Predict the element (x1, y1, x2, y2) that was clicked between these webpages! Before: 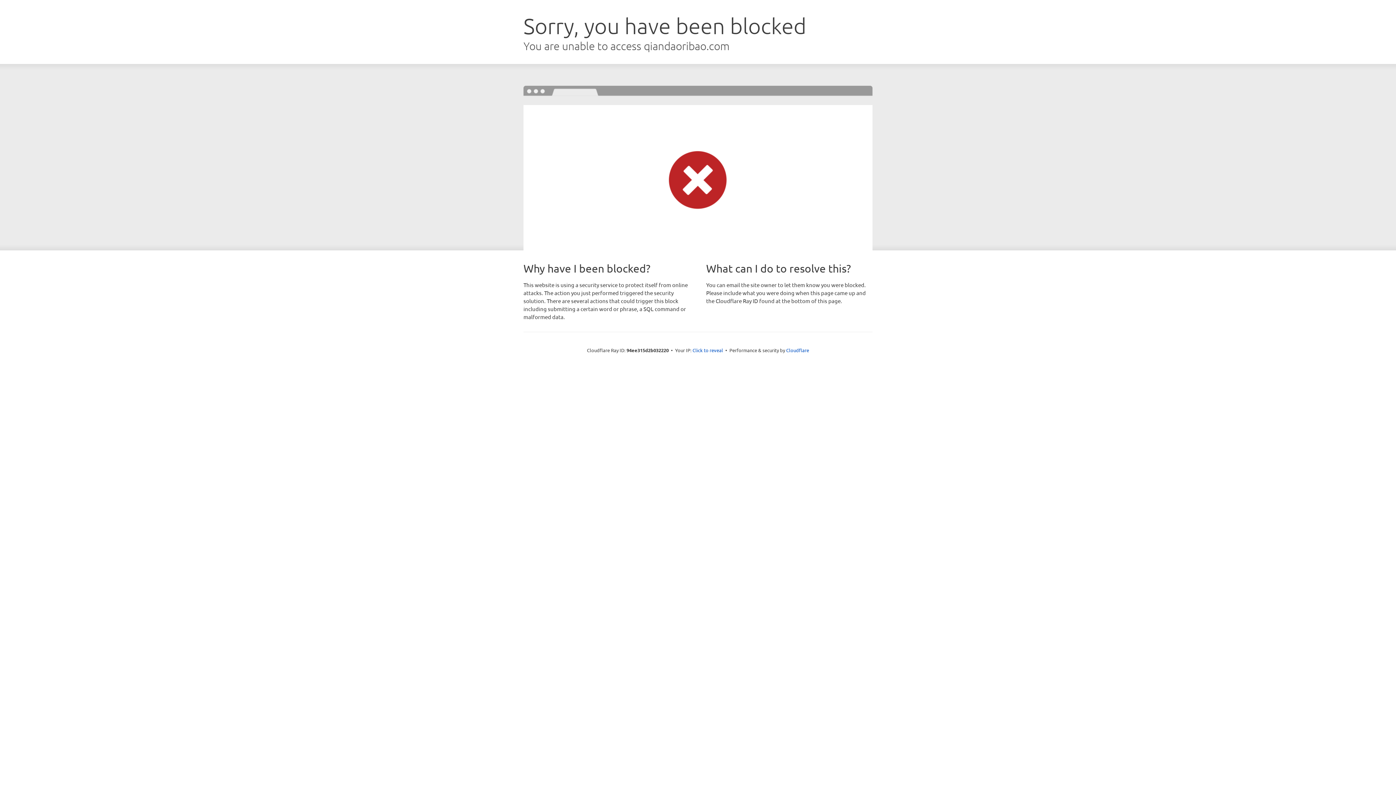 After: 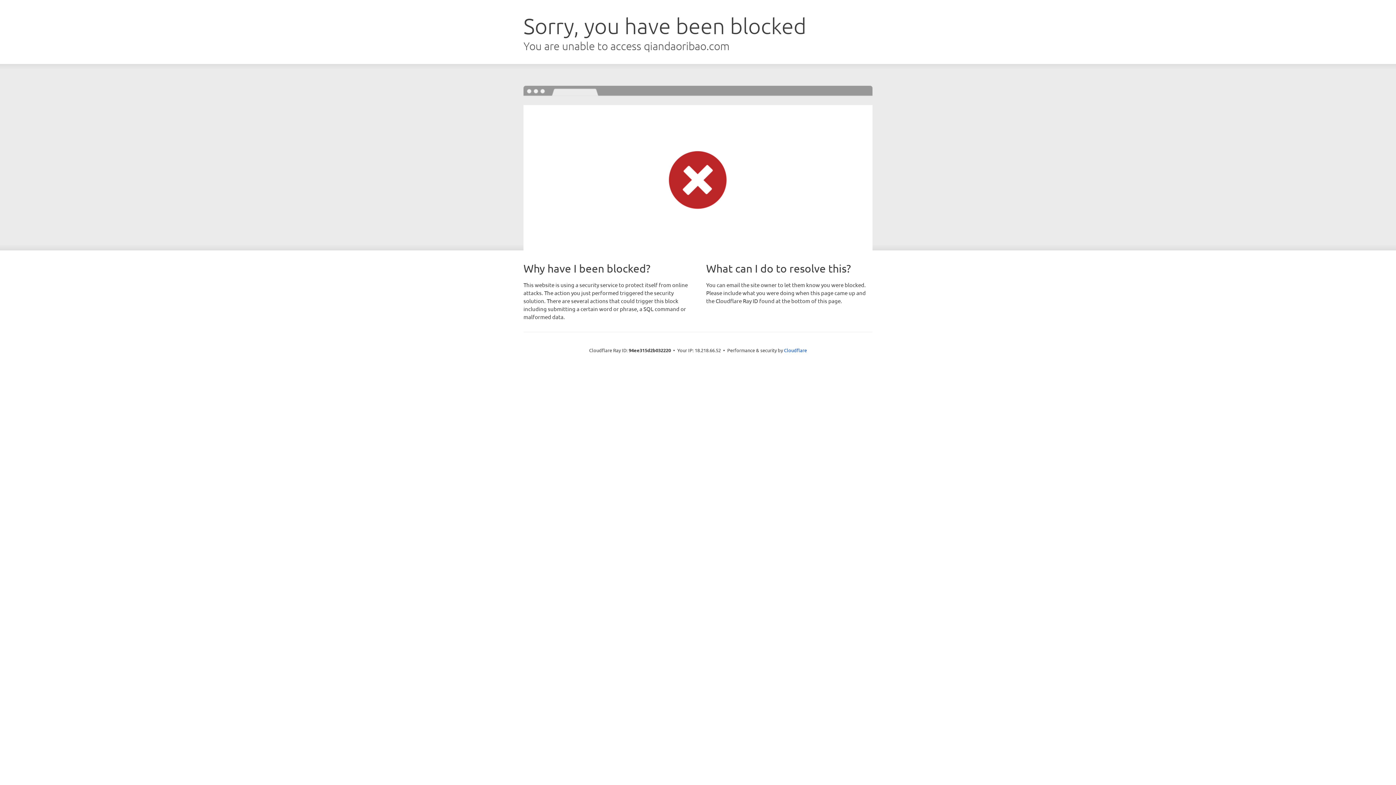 Action: label: Click to reveal bbox: (692, 346, 723, 353)